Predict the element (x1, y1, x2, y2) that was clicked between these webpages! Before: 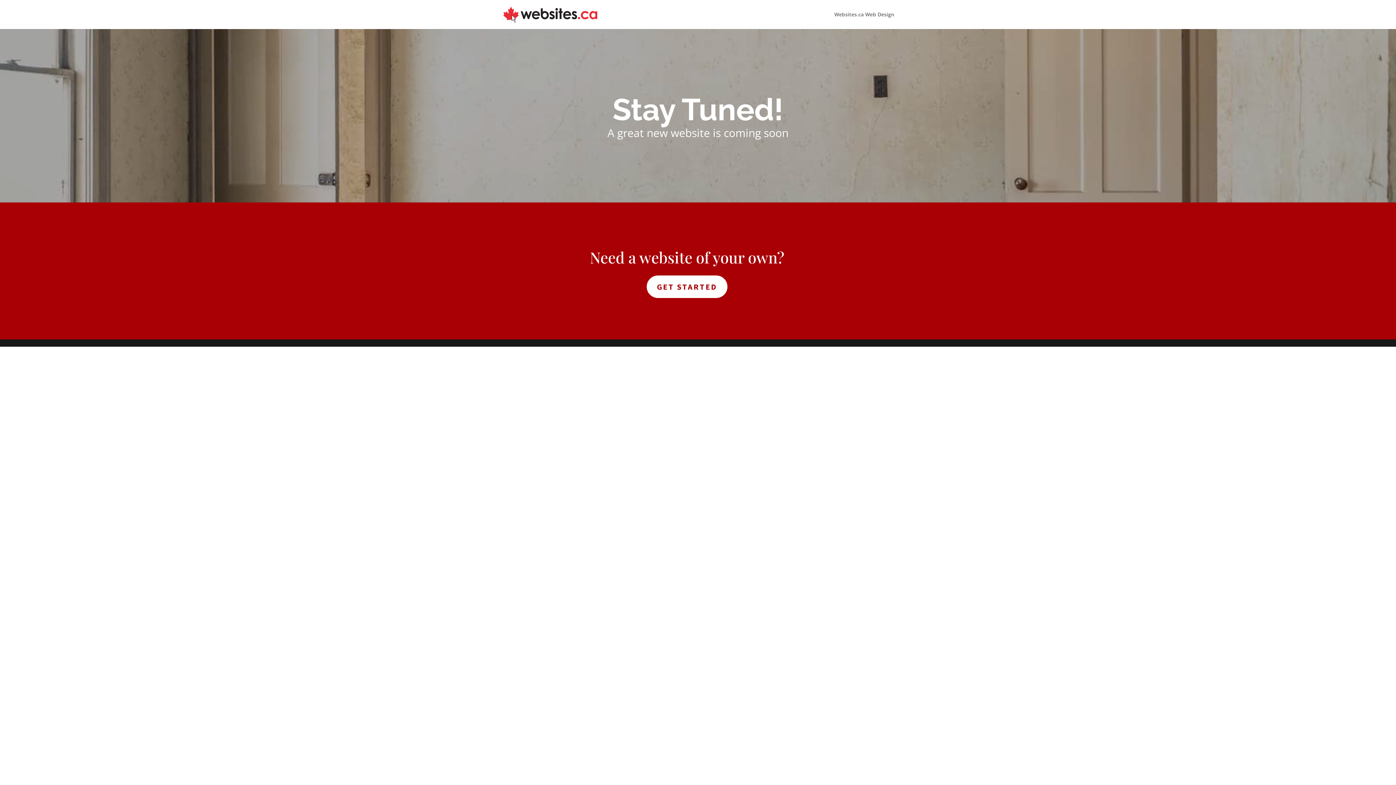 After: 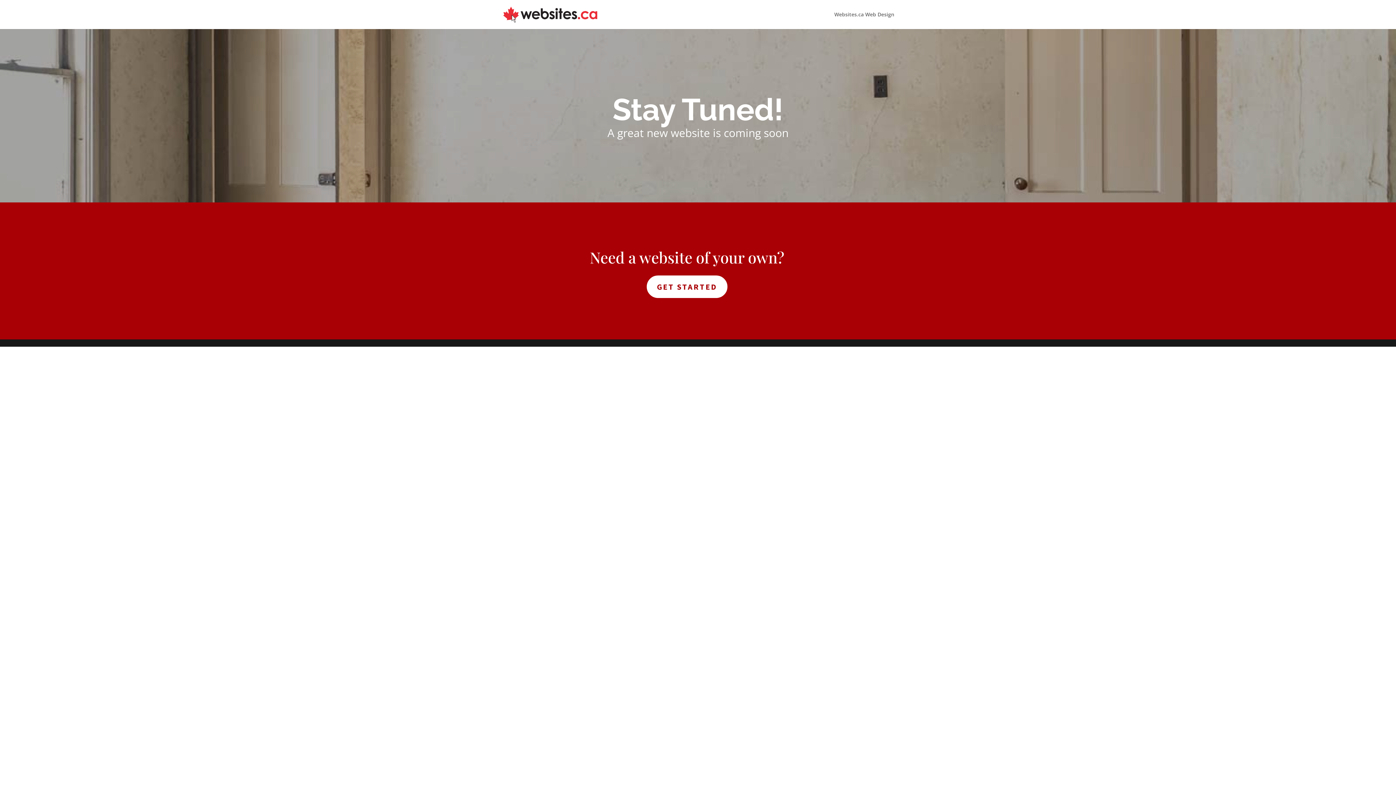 Action: bbox: (503, 10, 597, 17)